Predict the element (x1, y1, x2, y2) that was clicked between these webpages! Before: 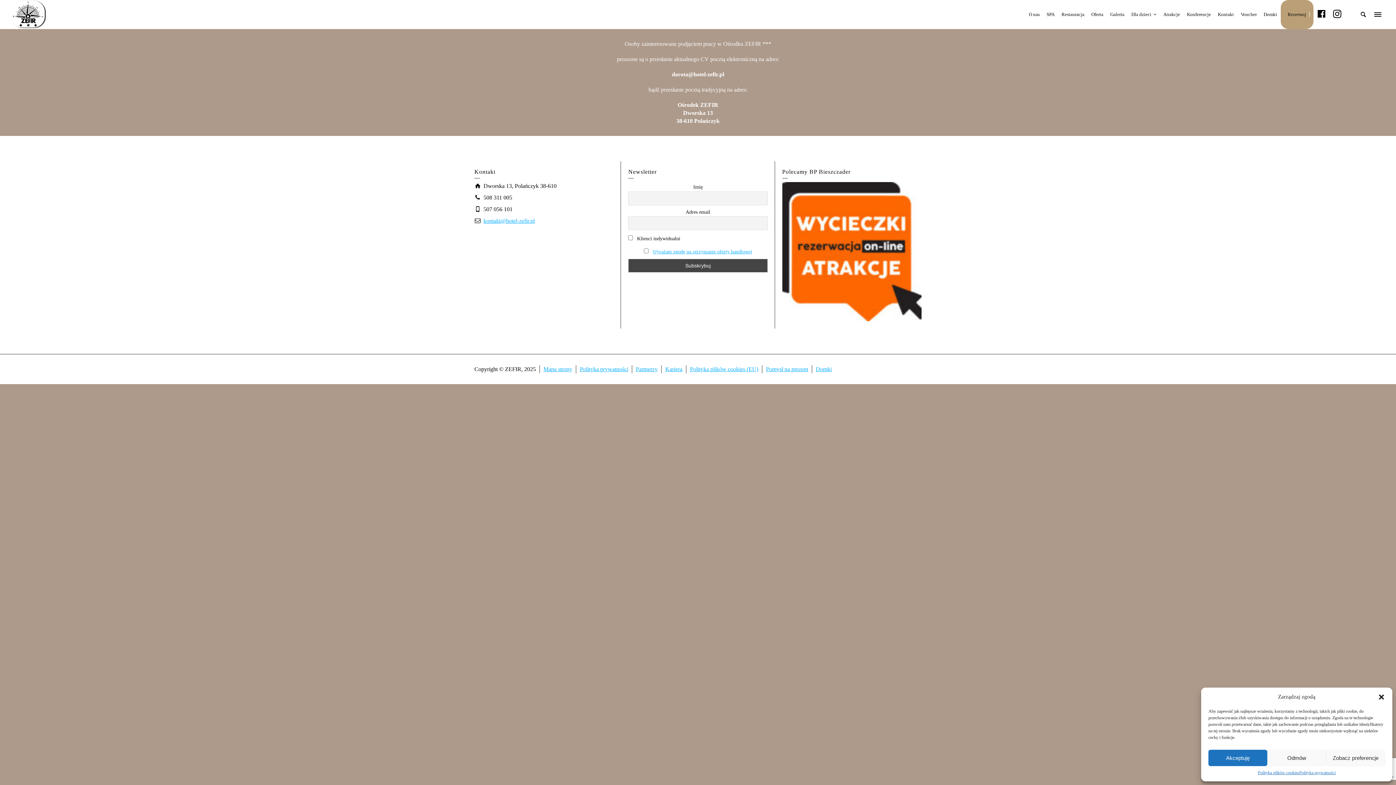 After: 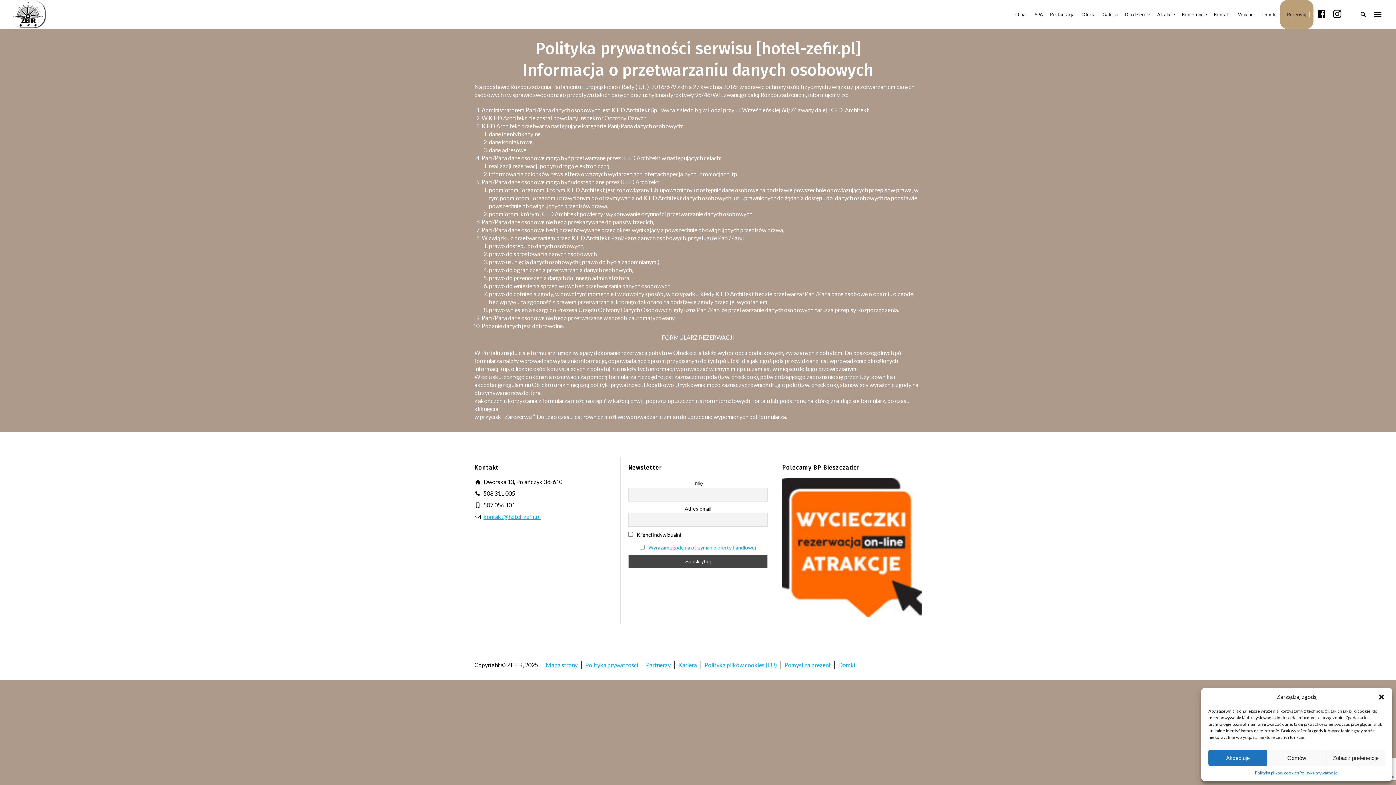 Action: label: Polityka prywatności bbox: (580, 366, 628, 372)